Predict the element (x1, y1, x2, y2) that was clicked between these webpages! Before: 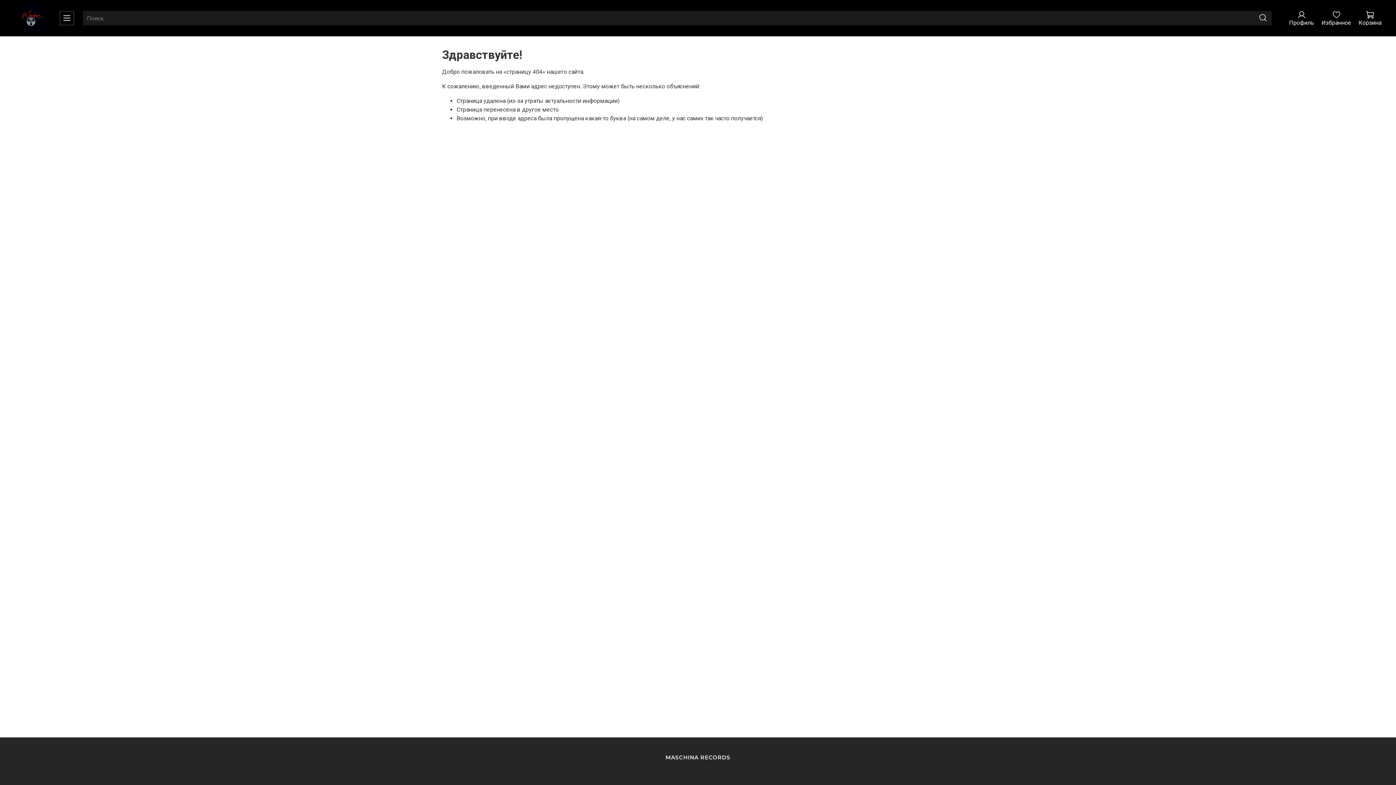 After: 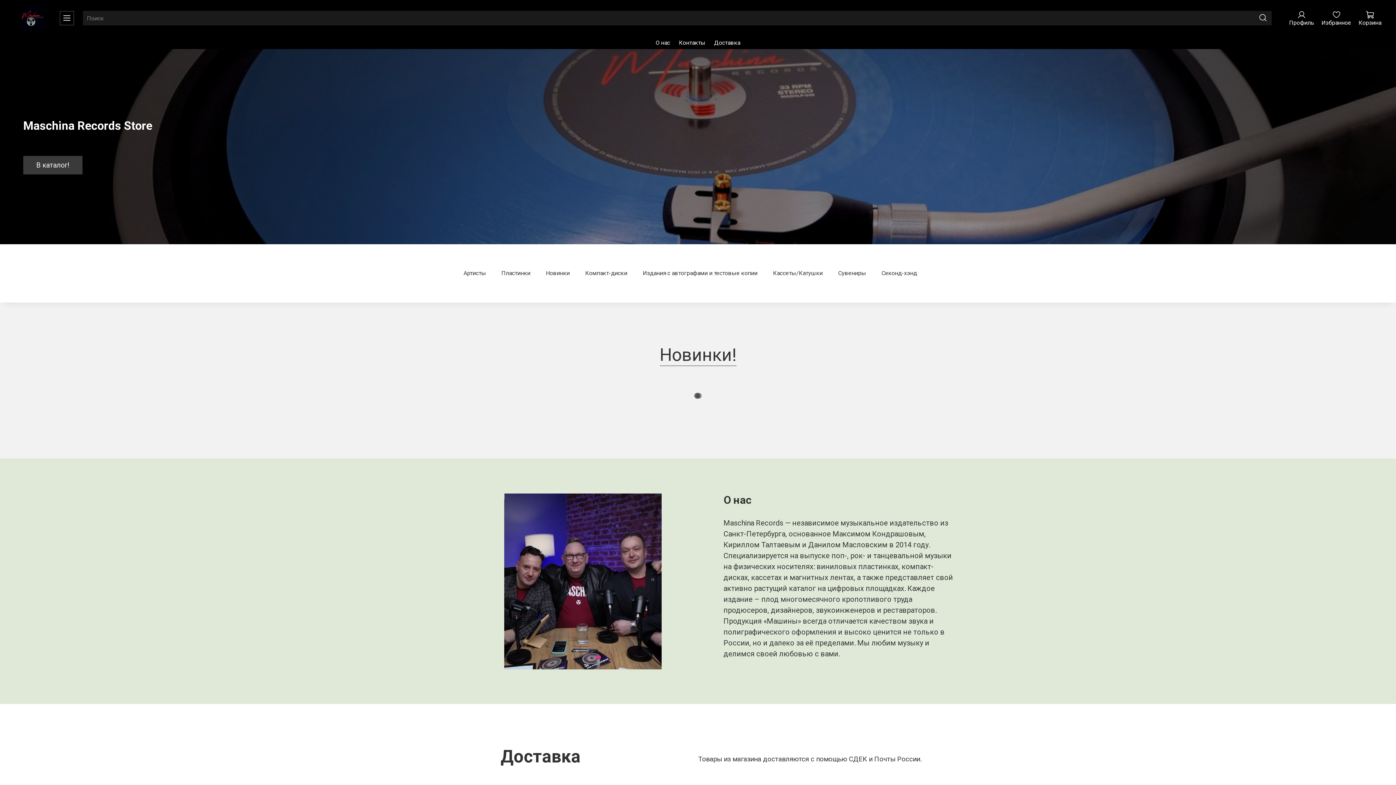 Action: label: MASCHINA RECORDS bbox: (655, 751, 741, 764)